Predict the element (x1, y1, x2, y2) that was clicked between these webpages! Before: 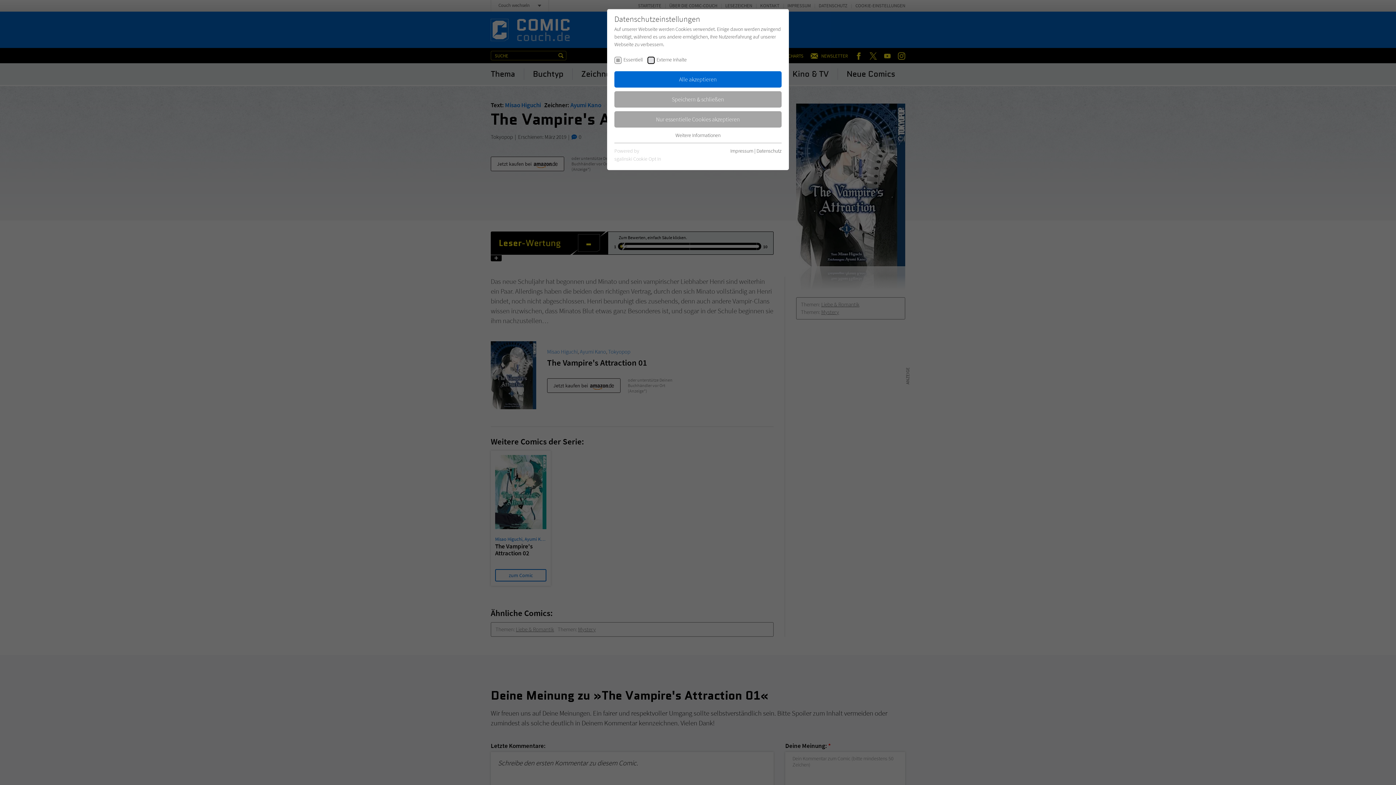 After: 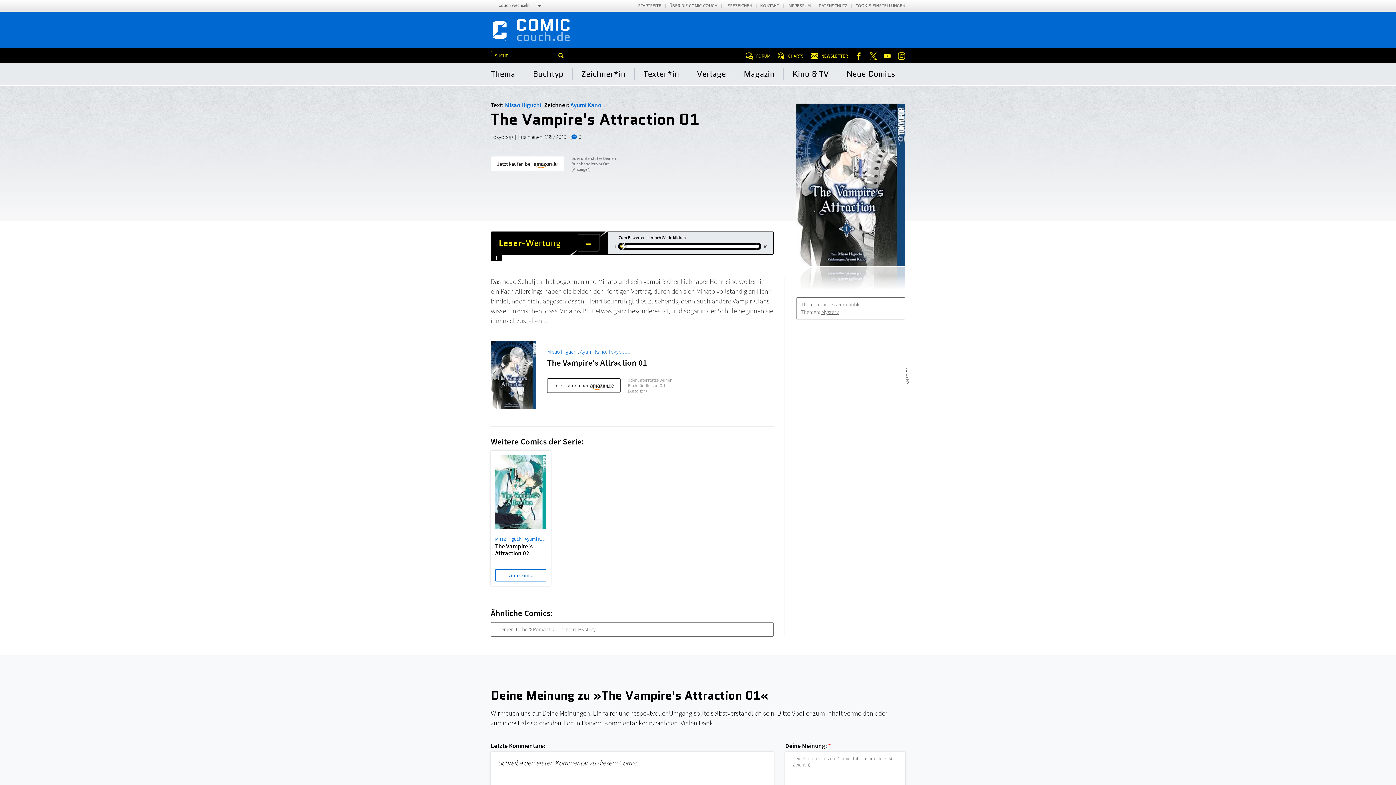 Action: bbox: (614, 111, 781, 127) label: Nur essentielle Cookies akzeptieren